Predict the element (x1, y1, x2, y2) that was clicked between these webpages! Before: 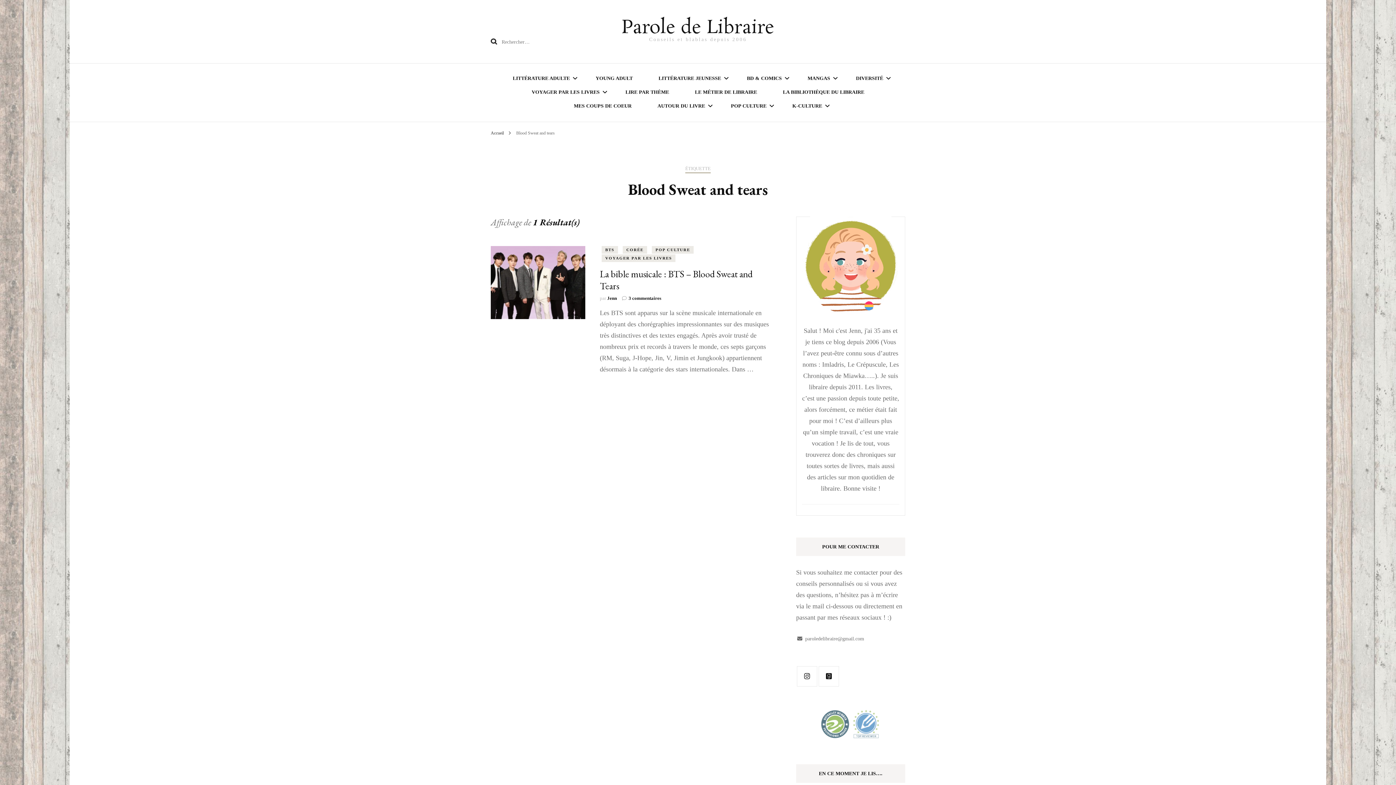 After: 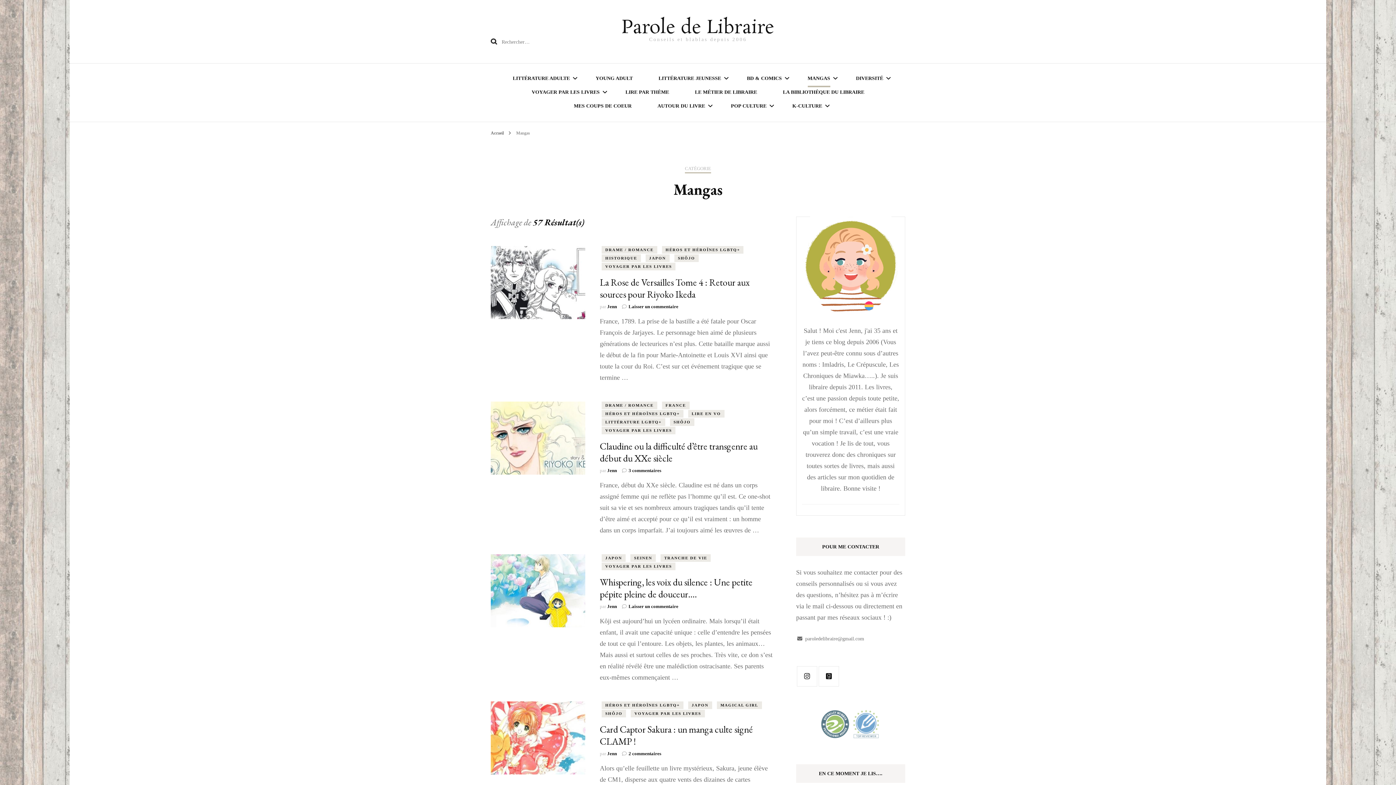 Action: label: MANGAS bbox: (807, 72, 830, 85)